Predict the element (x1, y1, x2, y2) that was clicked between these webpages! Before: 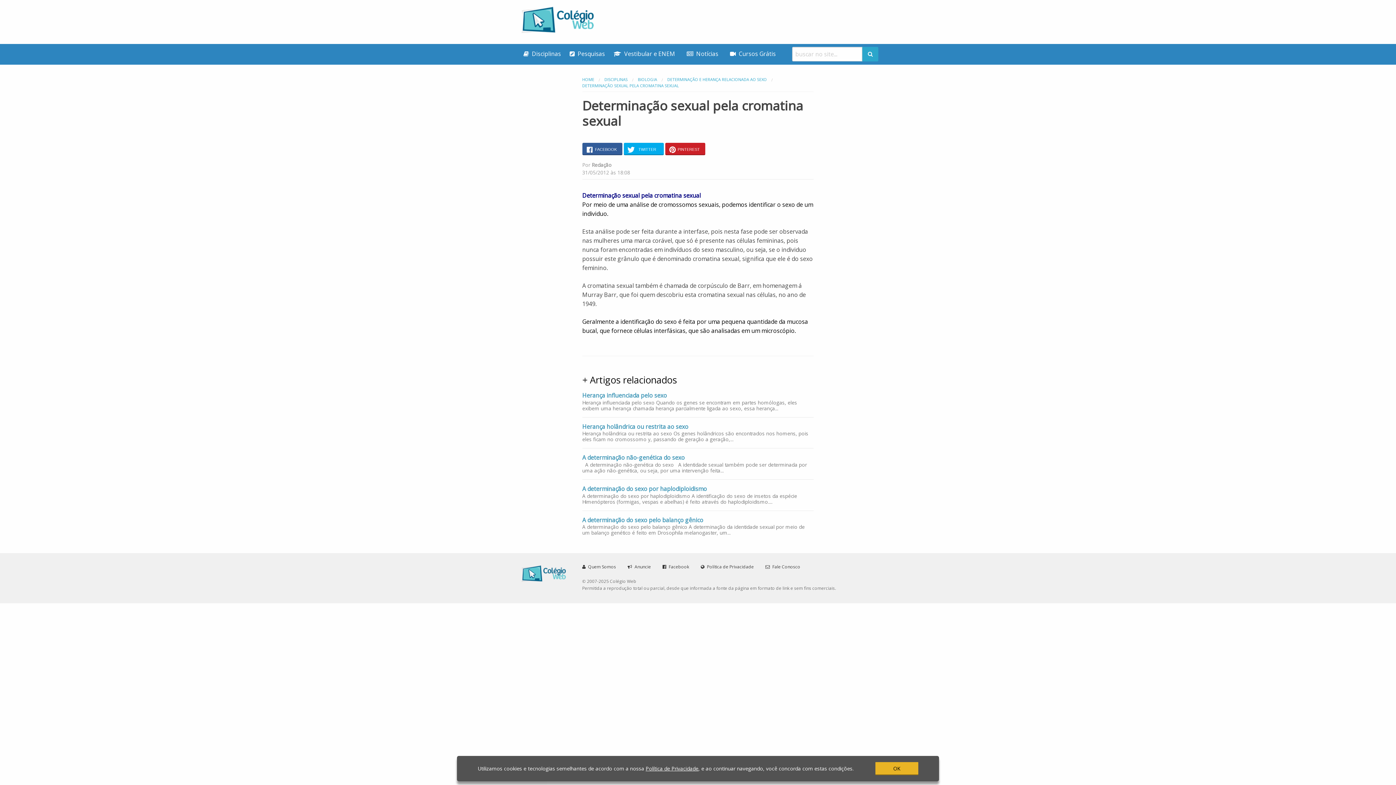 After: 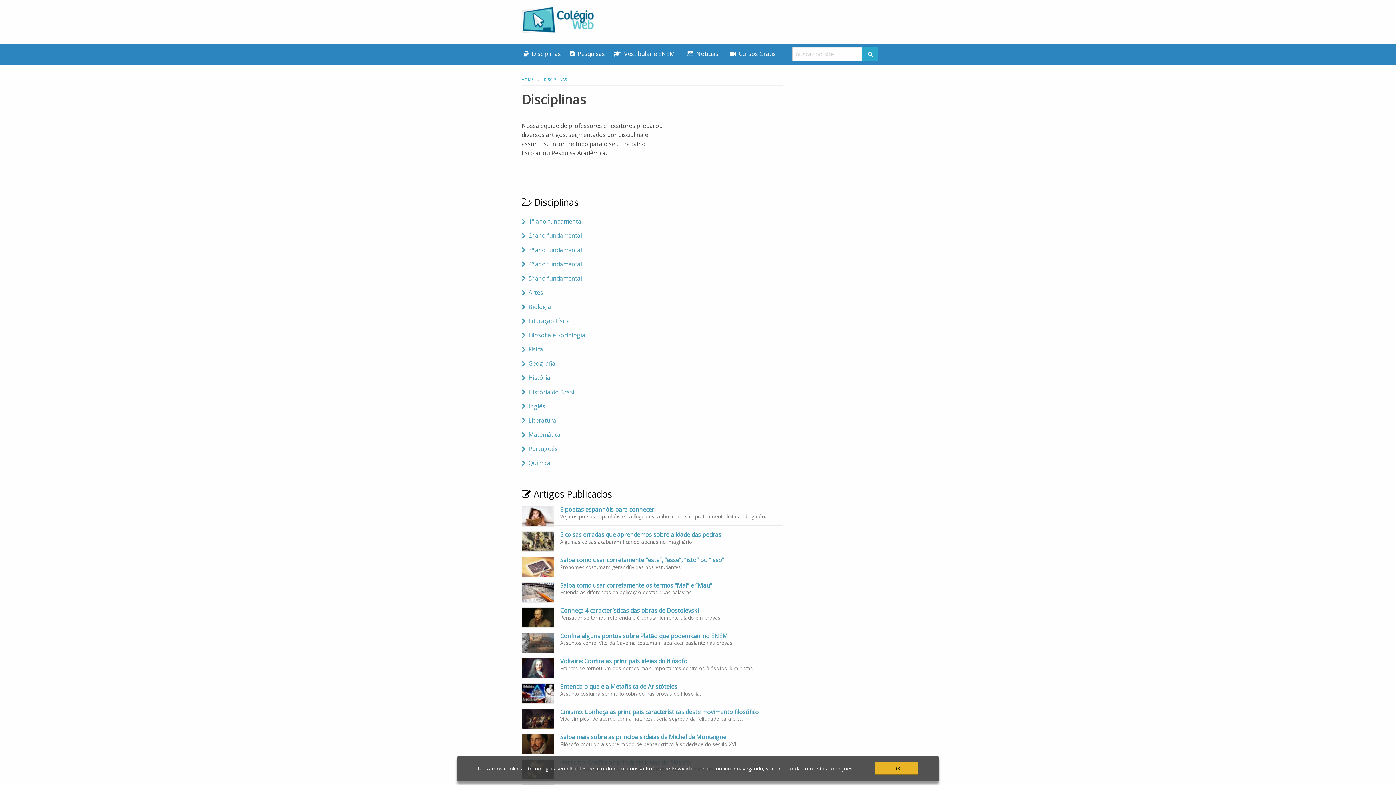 Action: bbox: (517, 46, 564, 60) label:  Disciplinas